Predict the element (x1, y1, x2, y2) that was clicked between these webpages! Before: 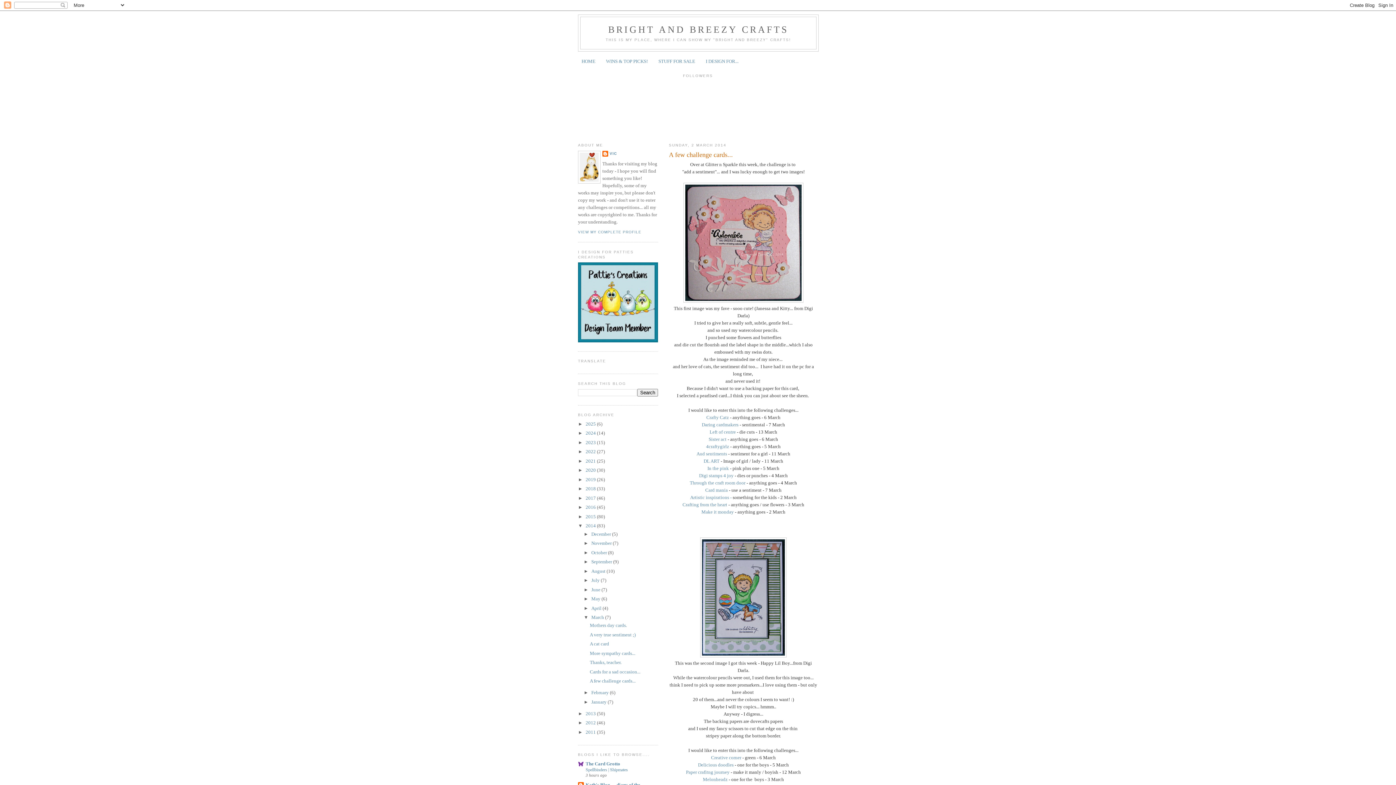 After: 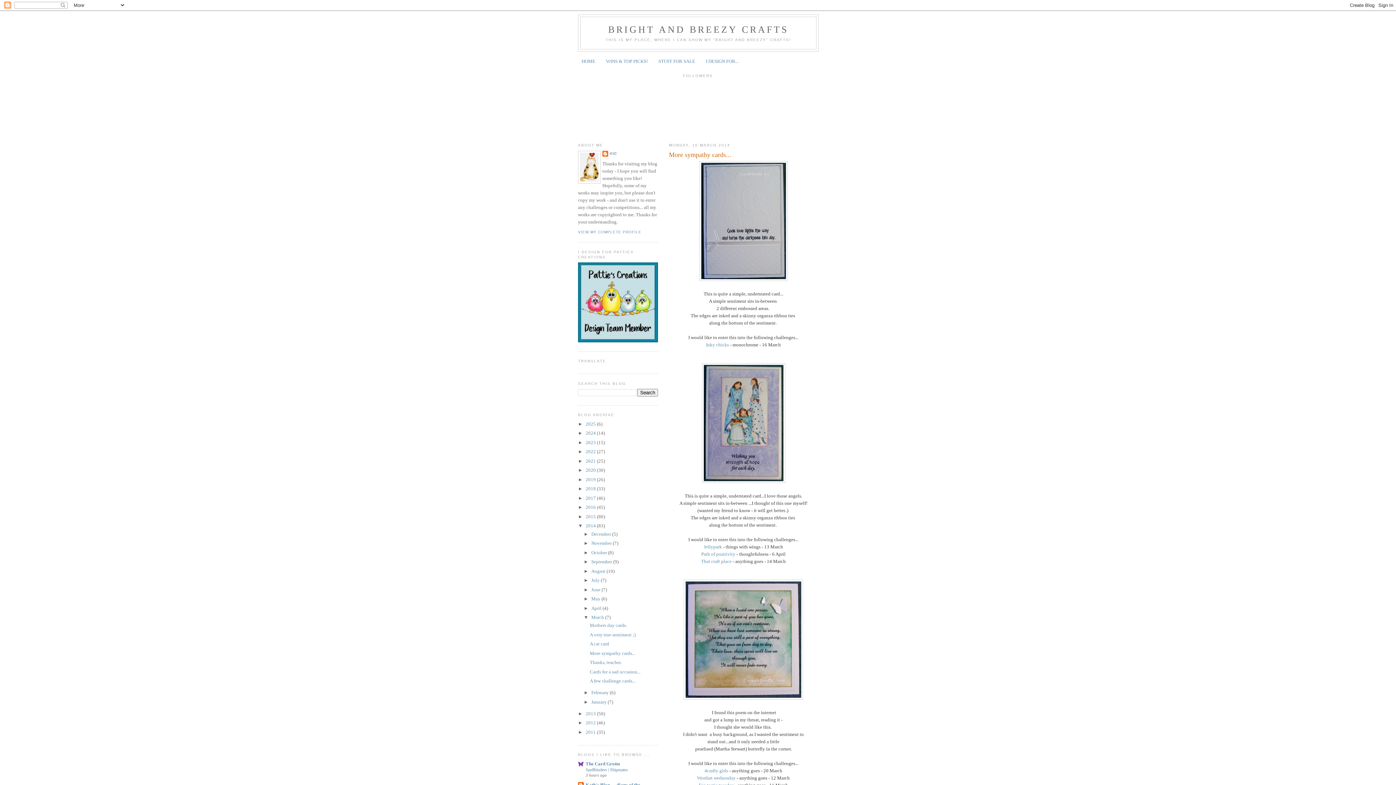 Action: bbox: (589, 650, 635, 656) label: More sympathy cards...